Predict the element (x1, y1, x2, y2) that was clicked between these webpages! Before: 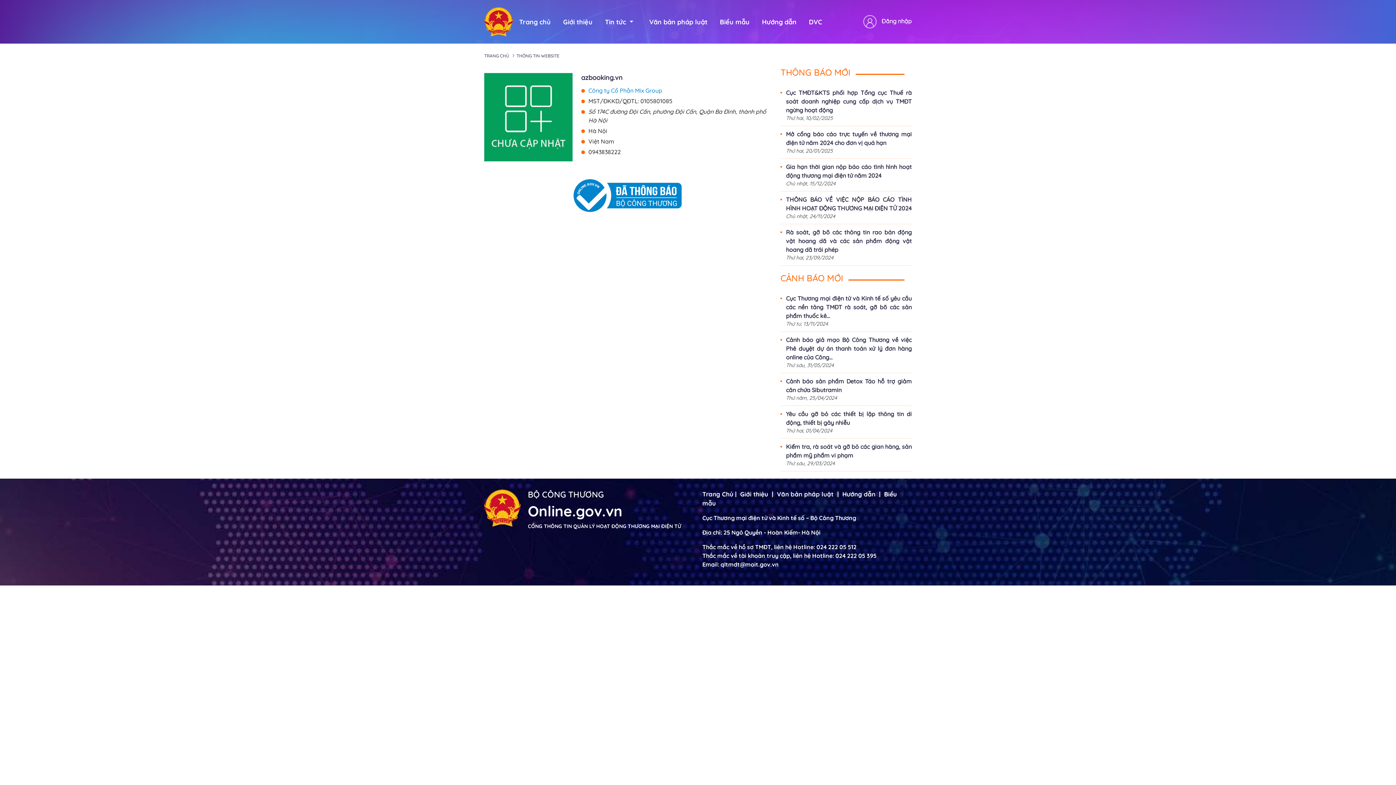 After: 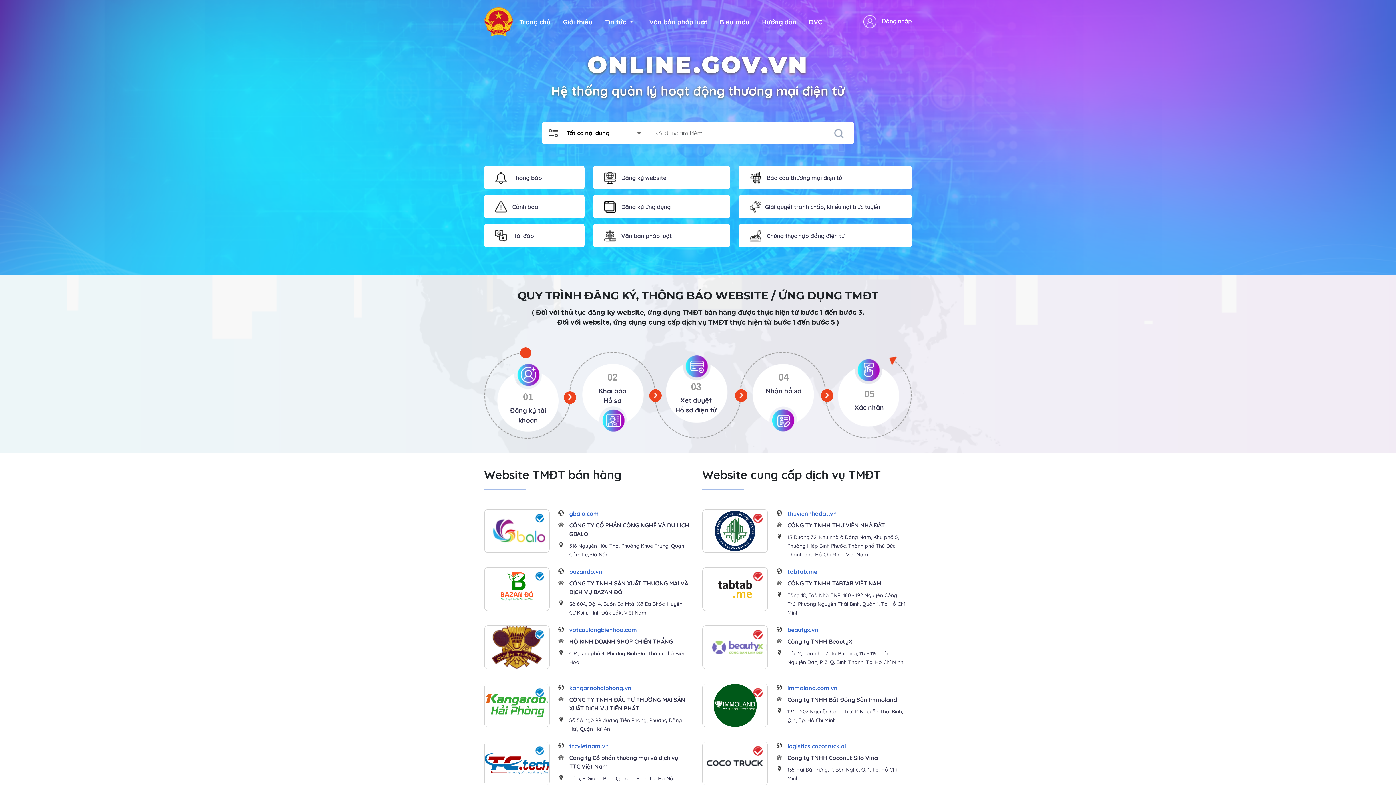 Action: label: Trang Chủ bbox: (702, 490, 733, 498)